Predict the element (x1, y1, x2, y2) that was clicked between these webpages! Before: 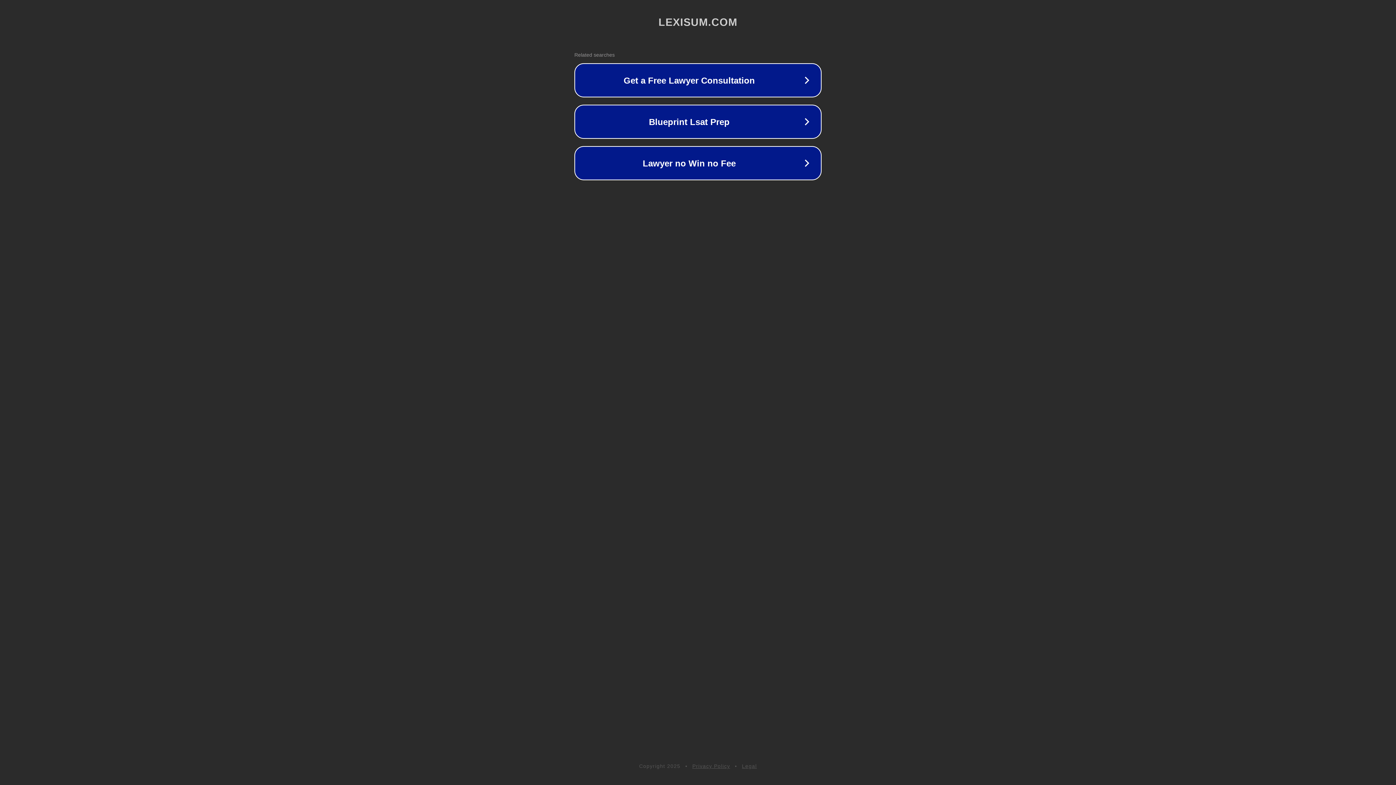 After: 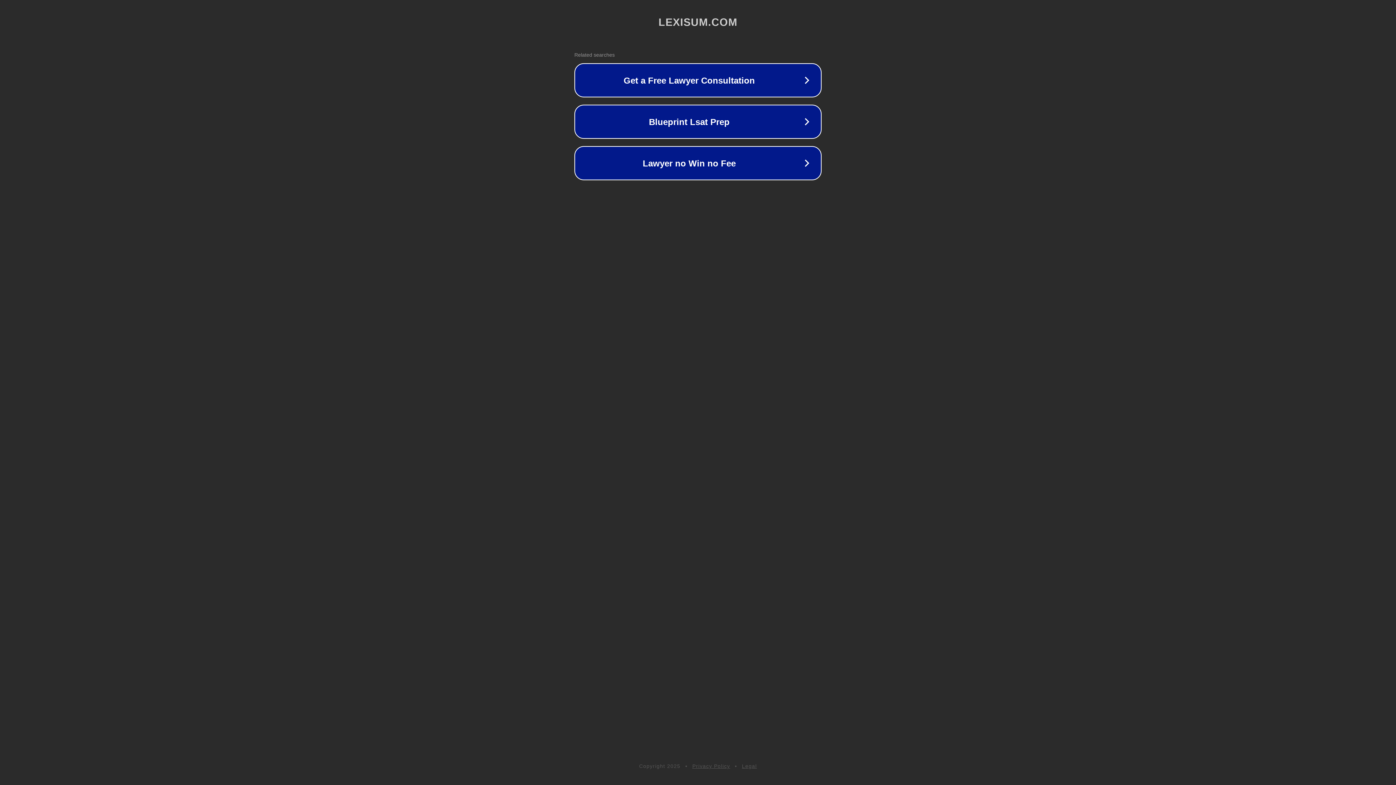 Action: label: Legal bbox: (742, 763, 757, 769)